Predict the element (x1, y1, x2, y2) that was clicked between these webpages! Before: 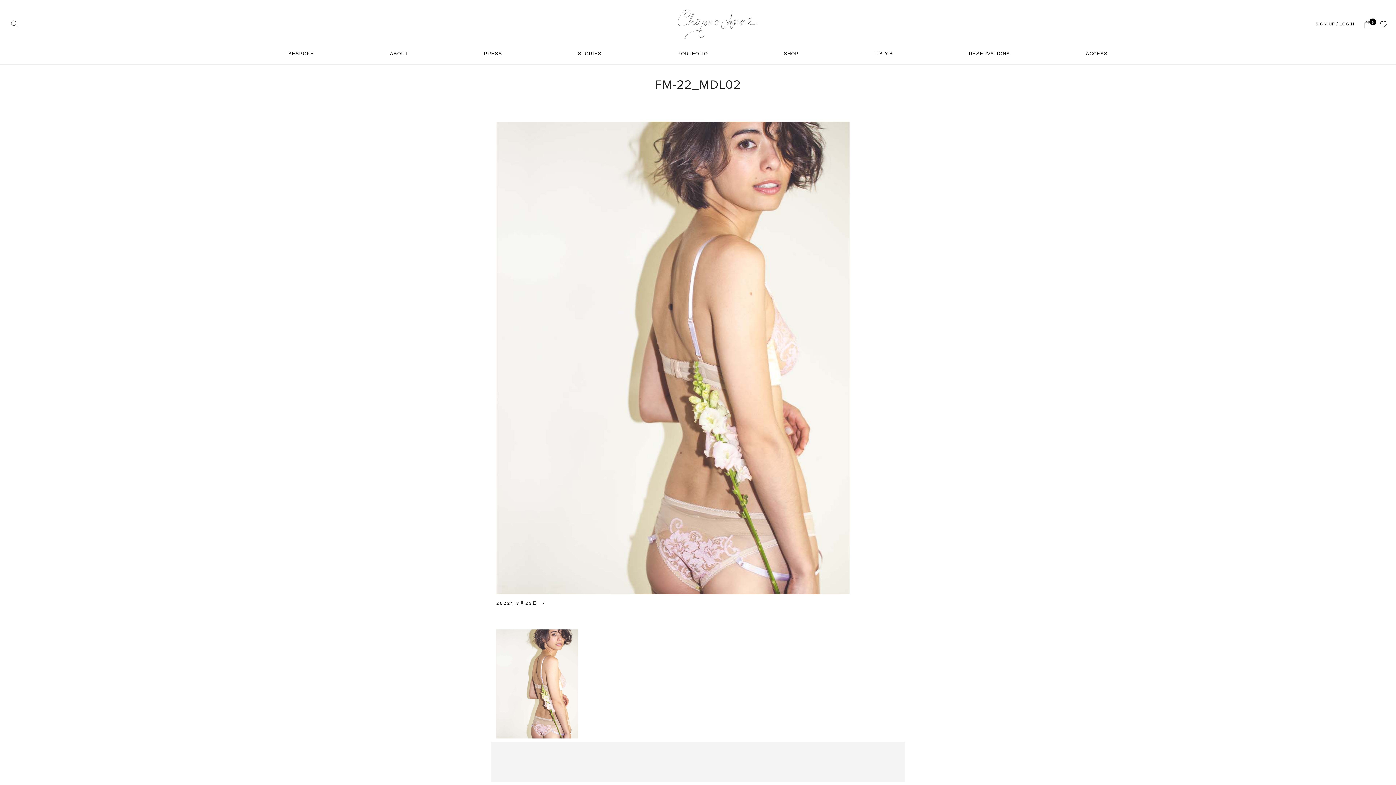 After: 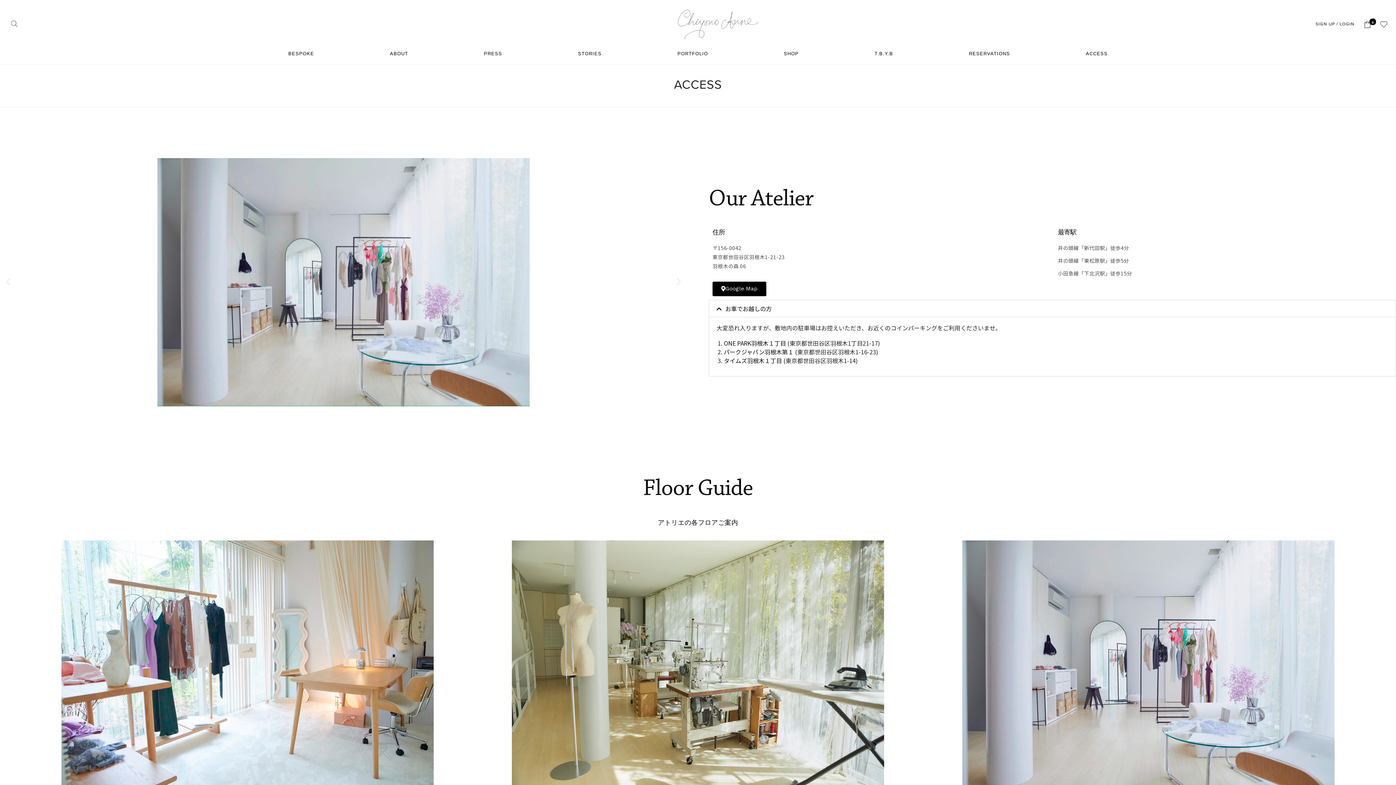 Action: label: ACCESS bbox: (1086, 44, 1107, 63)